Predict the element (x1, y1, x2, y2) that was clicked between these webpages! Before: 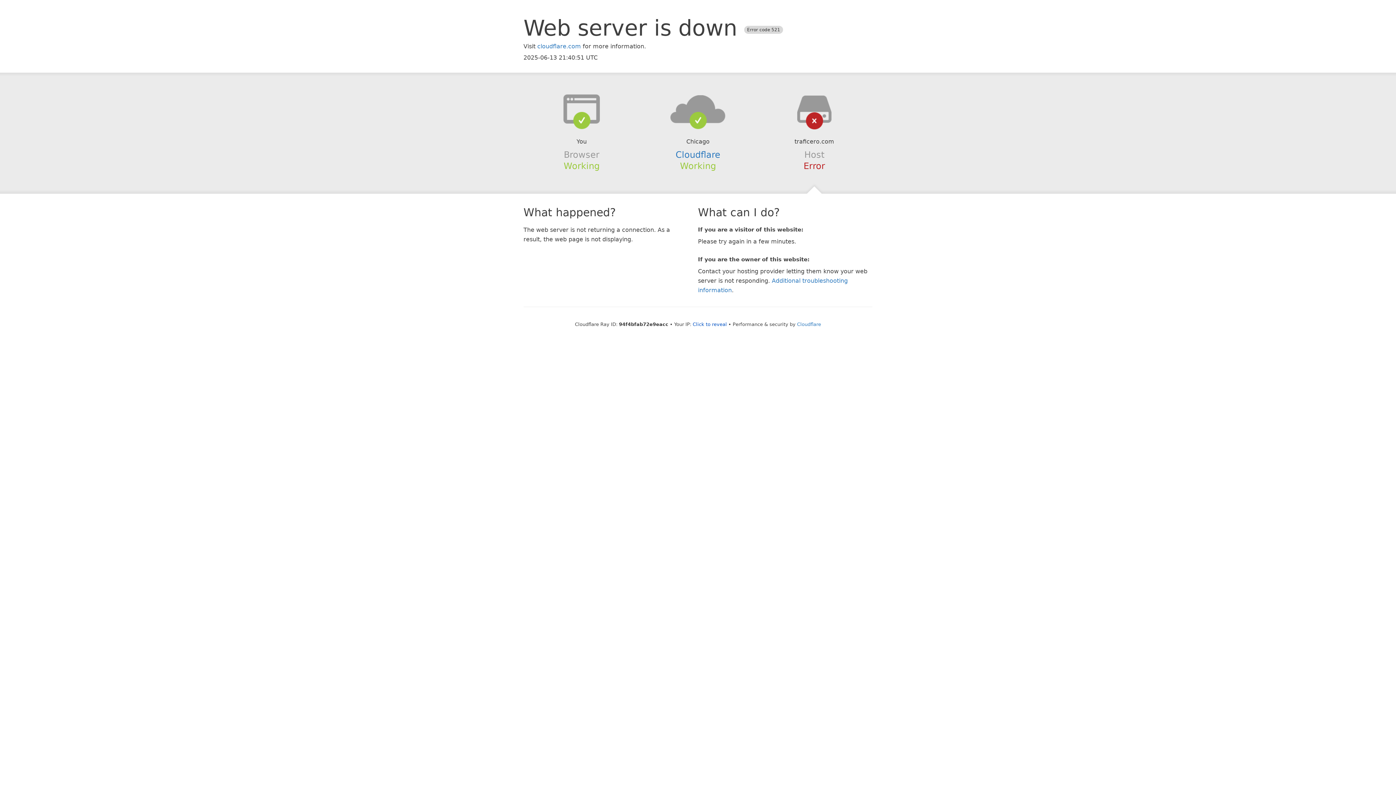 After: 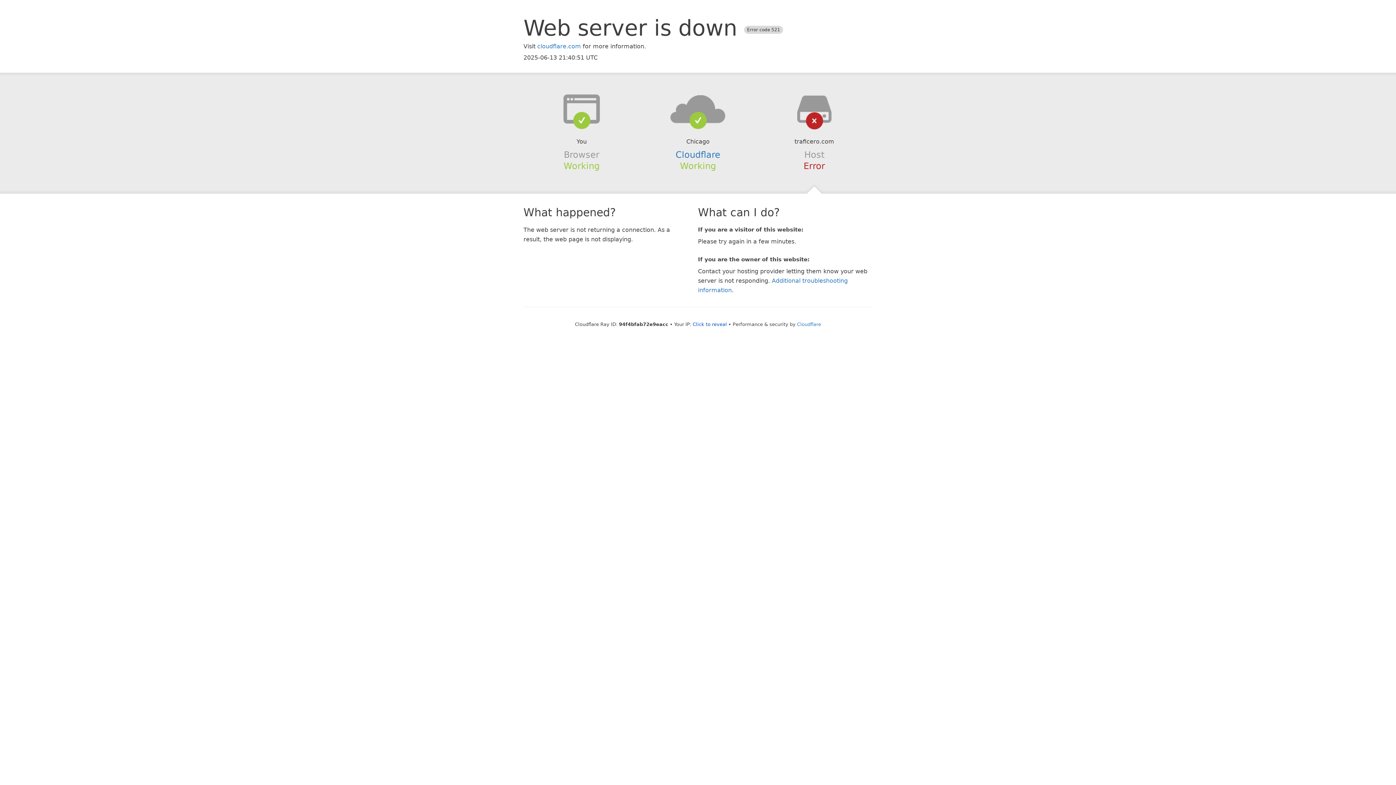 Action: bbox: (639, 94, 756, 123)